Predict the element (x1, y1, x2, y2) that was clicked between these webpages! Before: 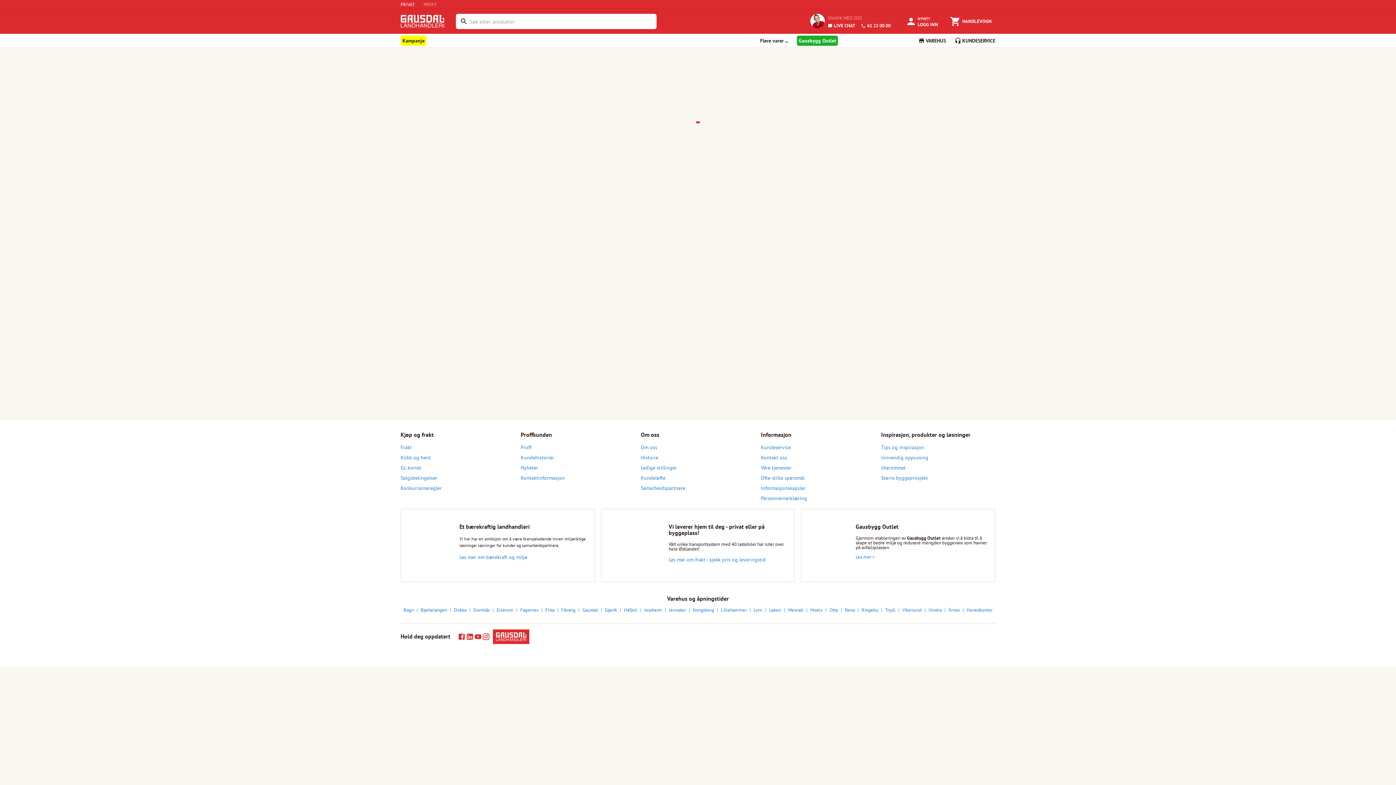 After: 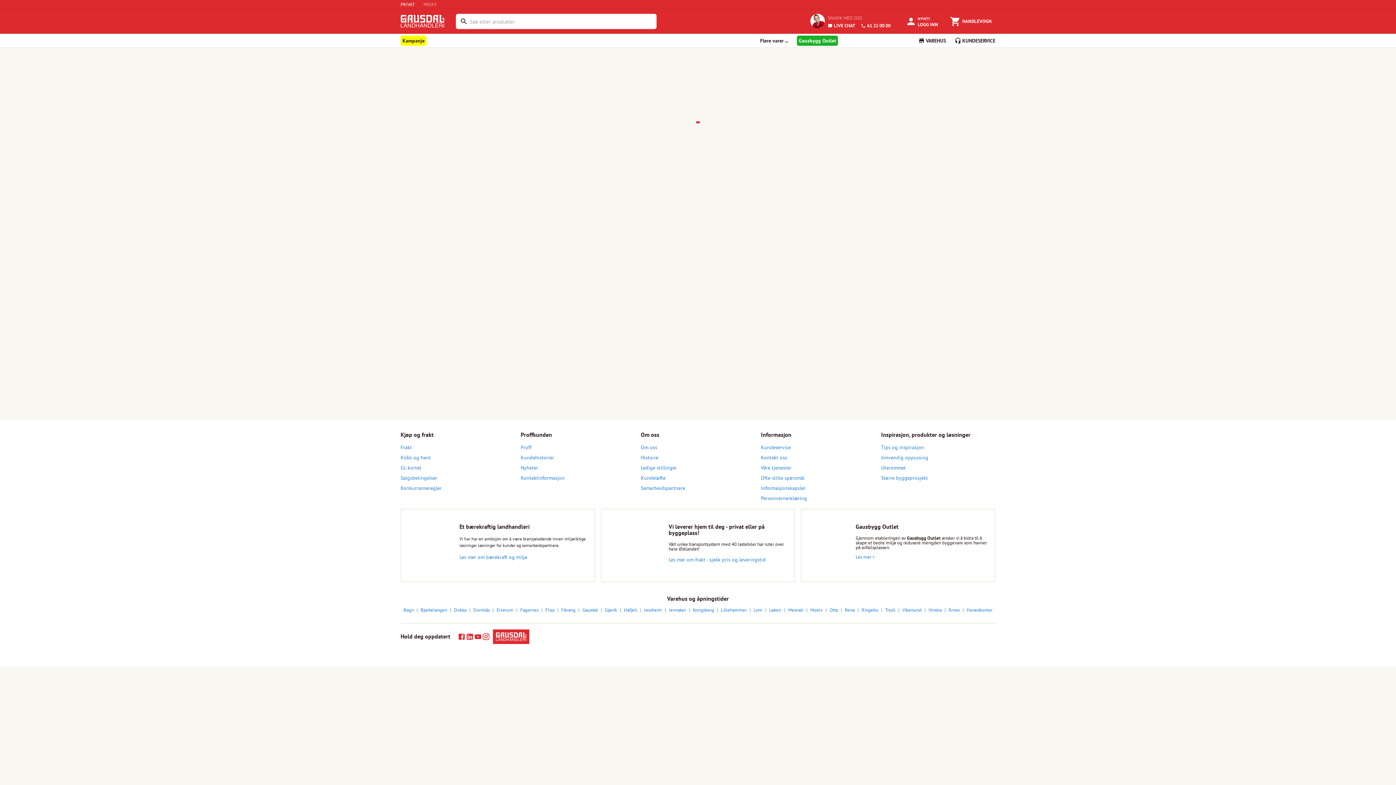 Action: bbox: (520, 464, 635, 471) label: Nyheter